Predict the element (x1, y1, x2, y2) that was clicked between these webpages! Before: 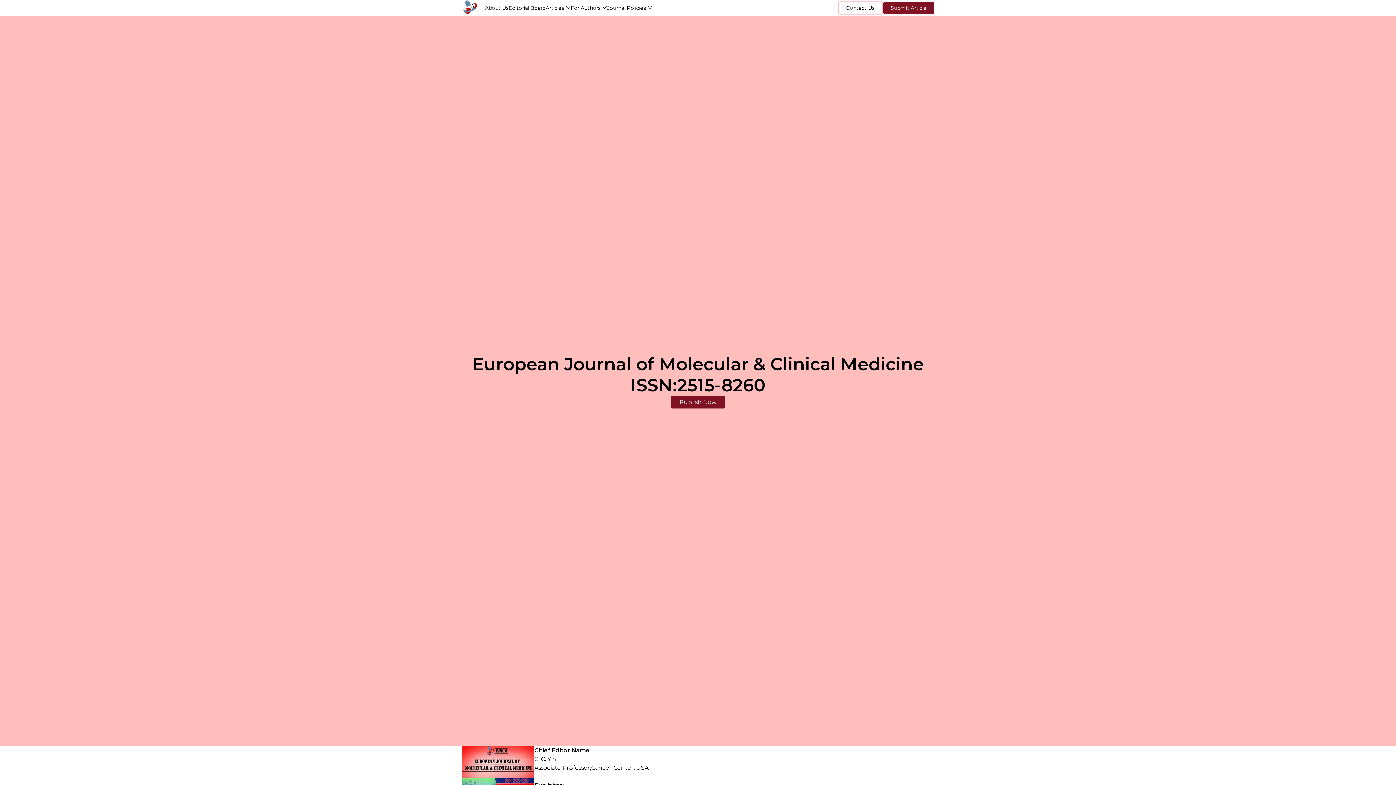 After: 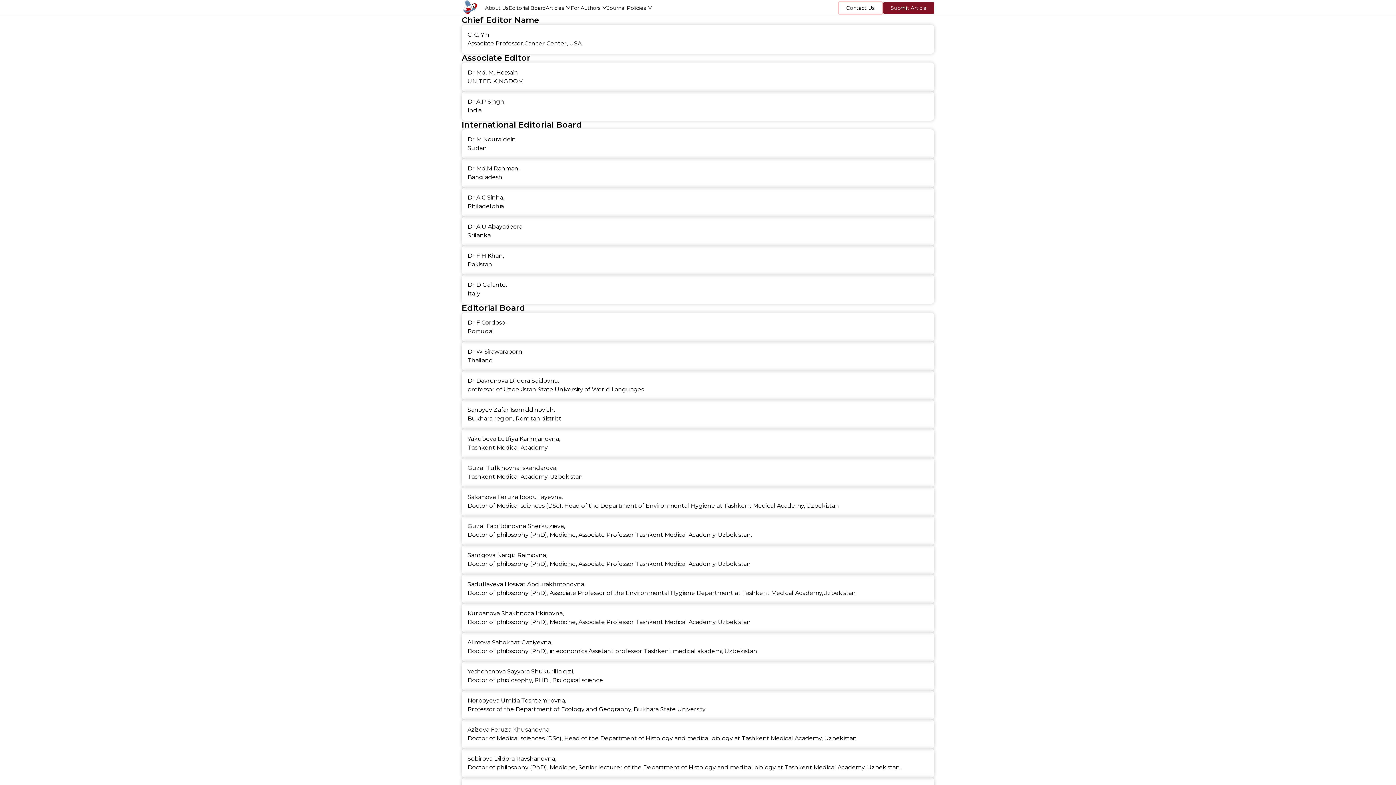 Action: bbox: (508, 4, 545, 11) label: Editorial Board